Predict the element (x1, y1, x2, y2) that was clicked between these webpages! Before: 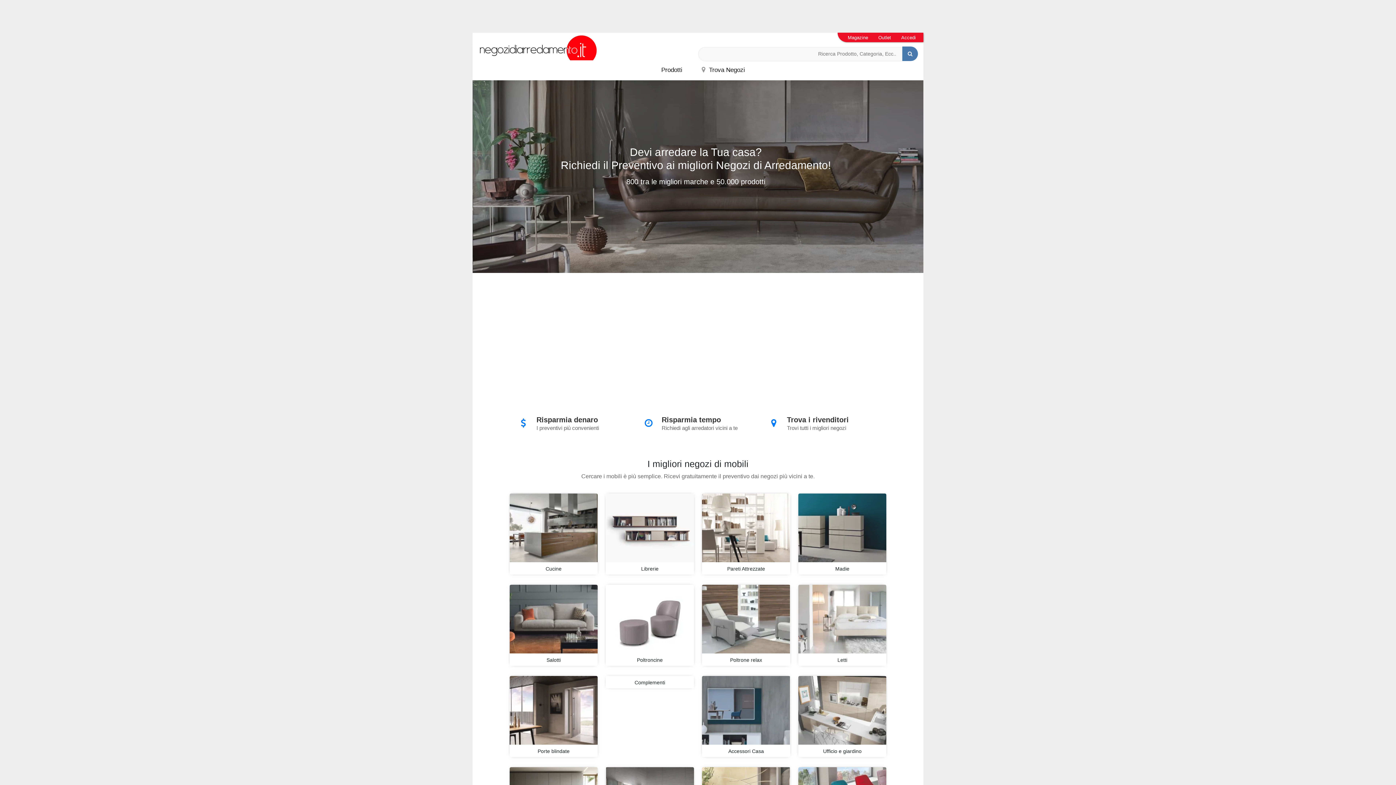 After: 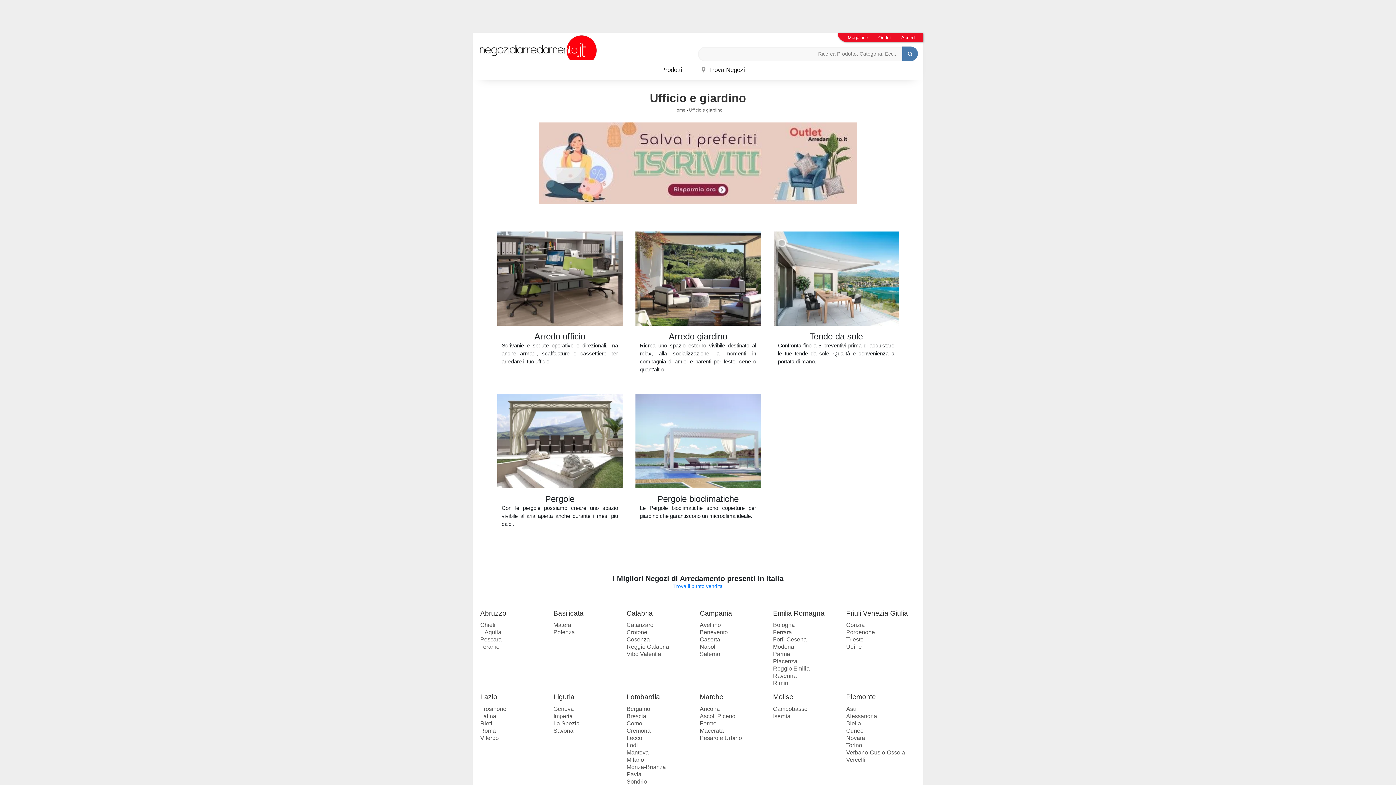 Action: bbox: (798, 676, 886, 757) label: Ufficio e giardino